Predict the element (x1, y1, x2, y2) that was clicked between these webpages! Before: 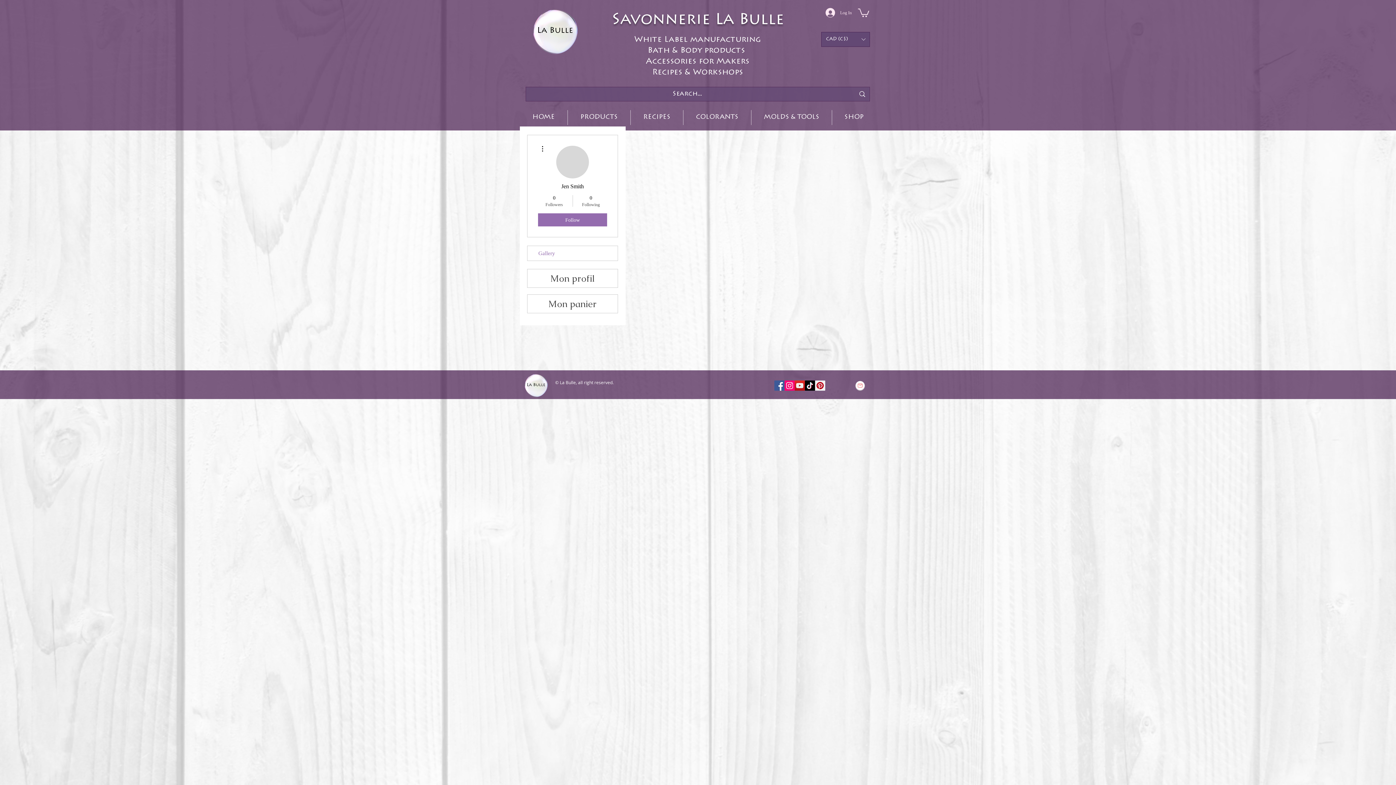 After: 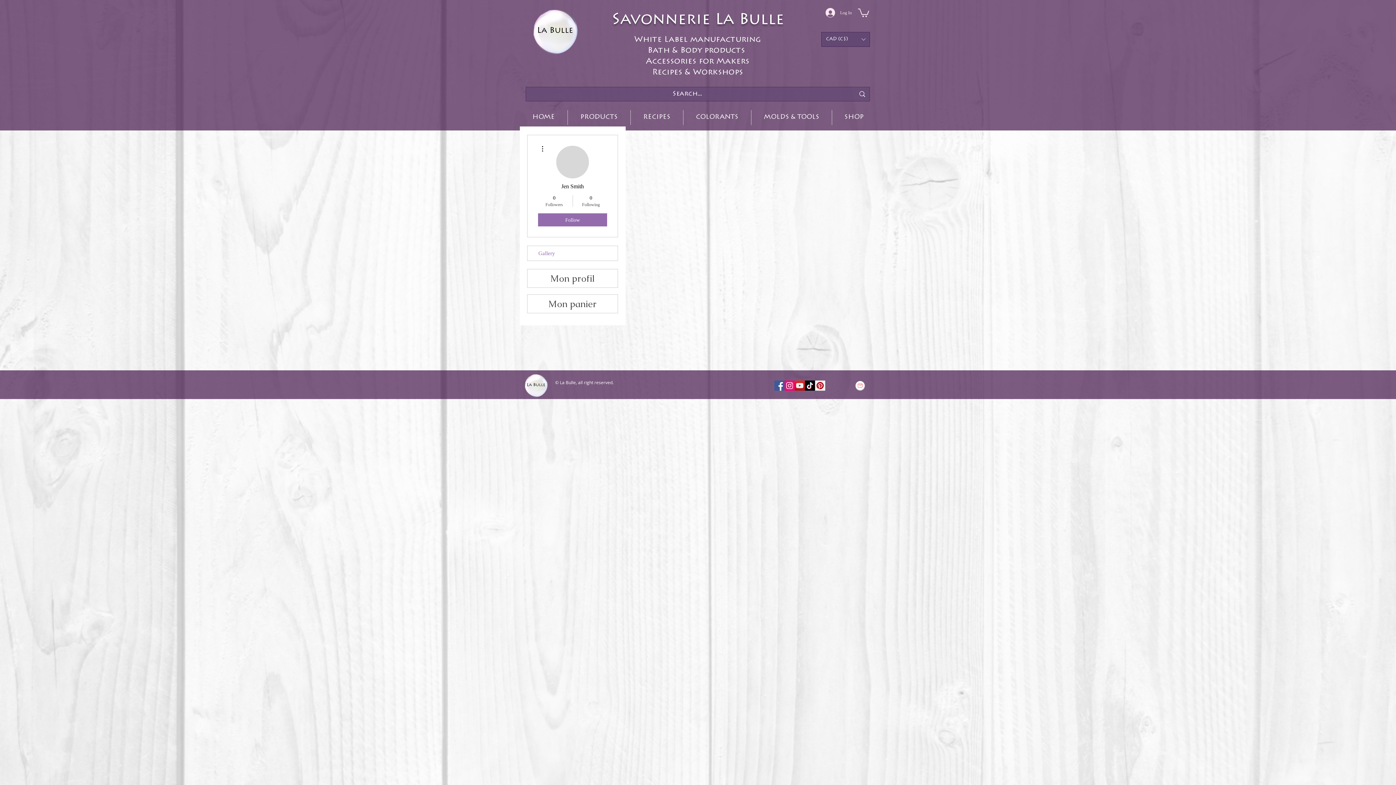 Action: label: Instagram bbox: (784, 380, 794, 390)